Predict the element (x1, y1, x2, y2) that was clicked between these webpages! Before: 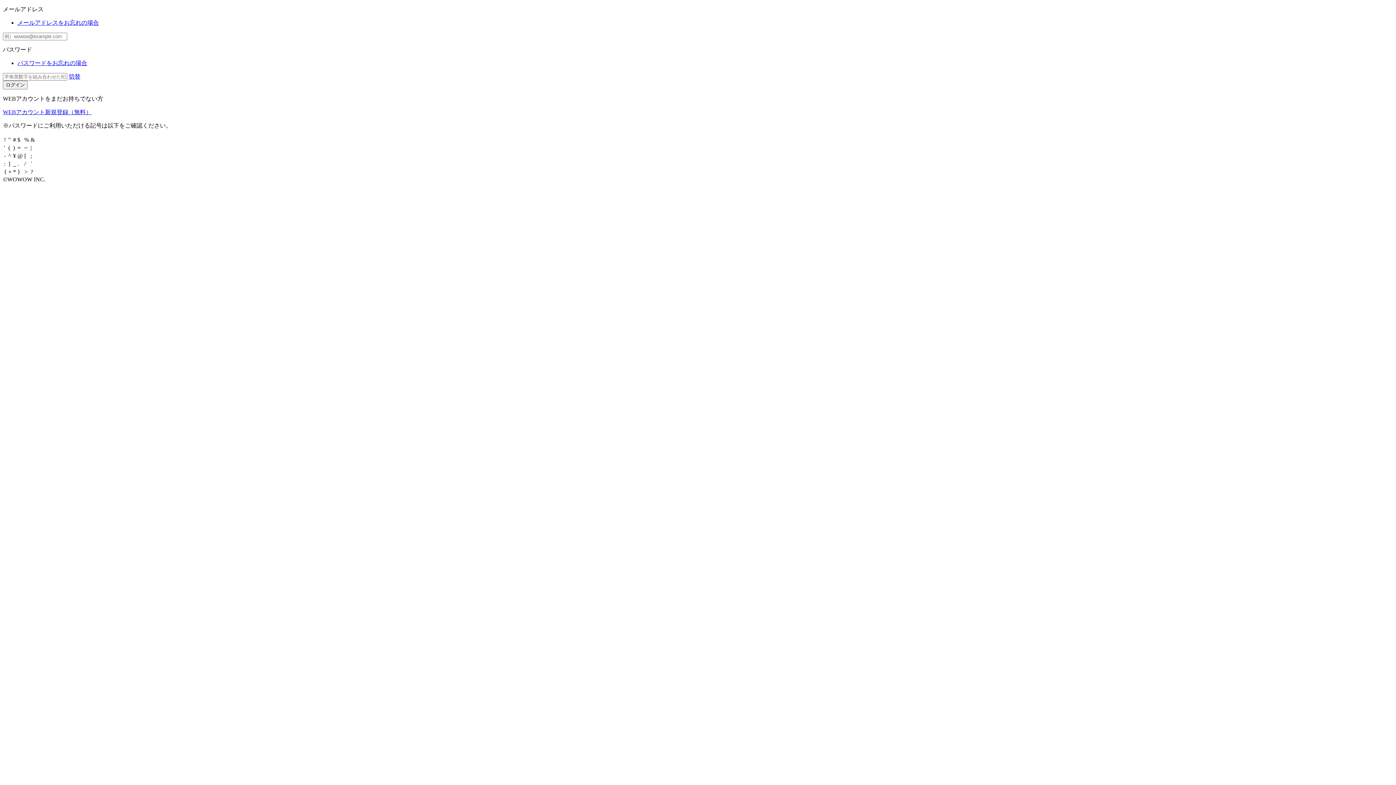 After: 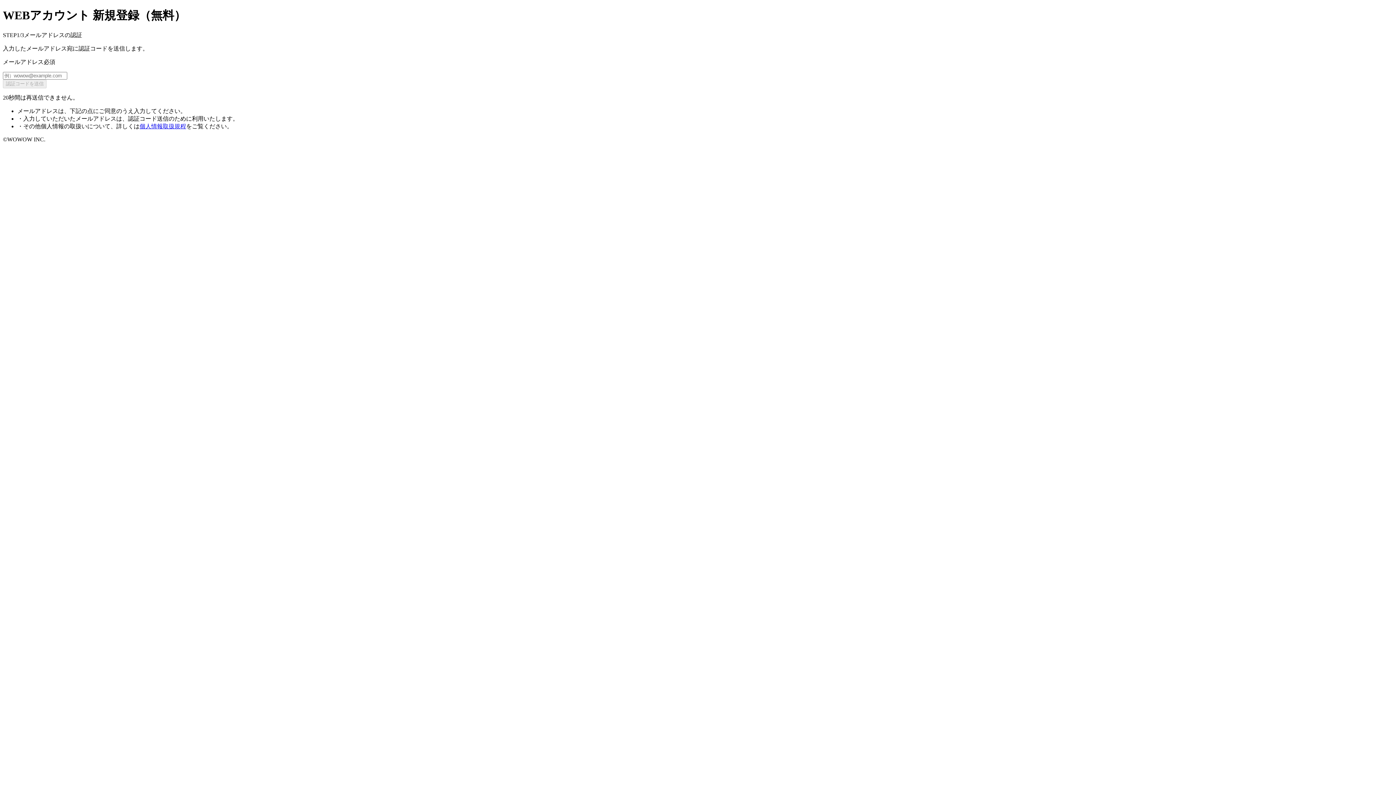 Action: bbox: (2, 109, 91, 115) label: WEBアカウント新規登録（無料）